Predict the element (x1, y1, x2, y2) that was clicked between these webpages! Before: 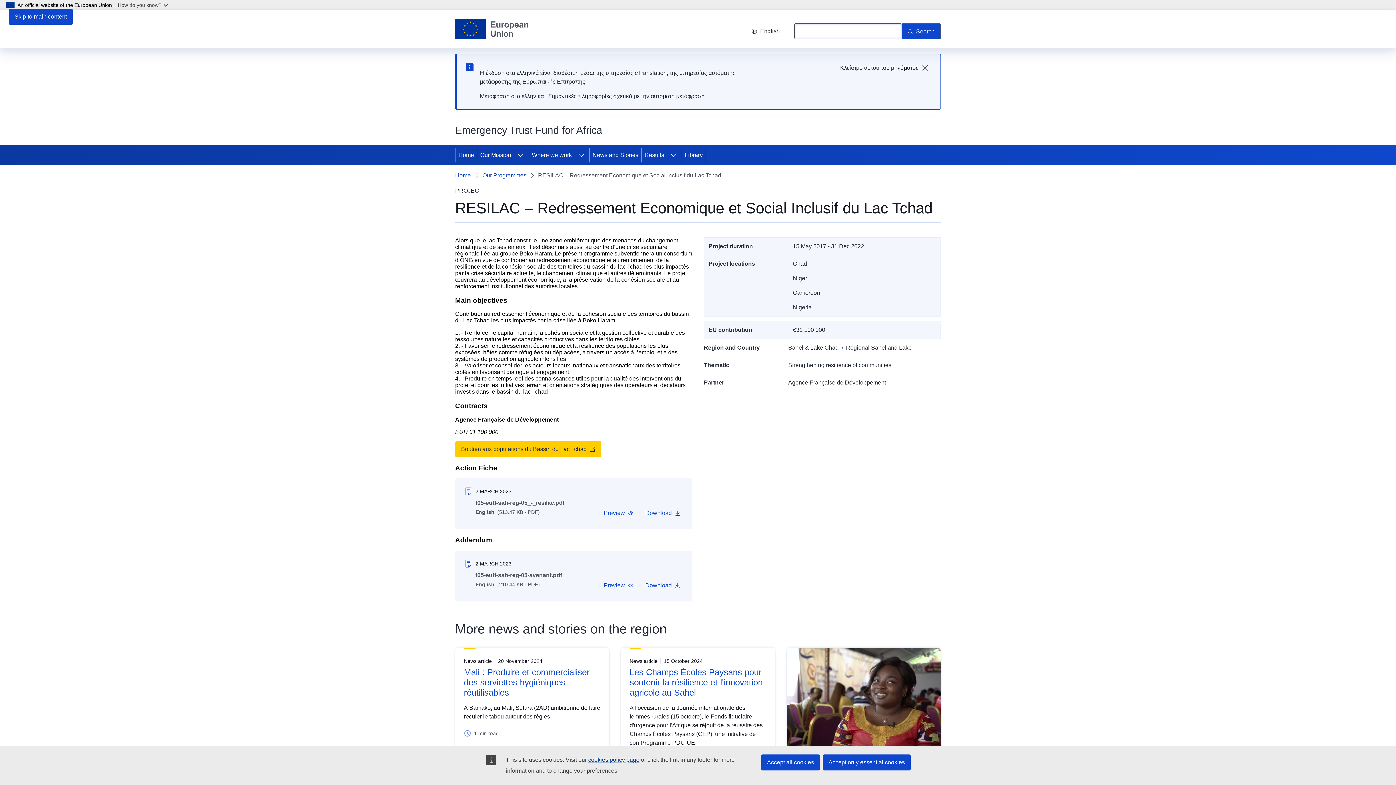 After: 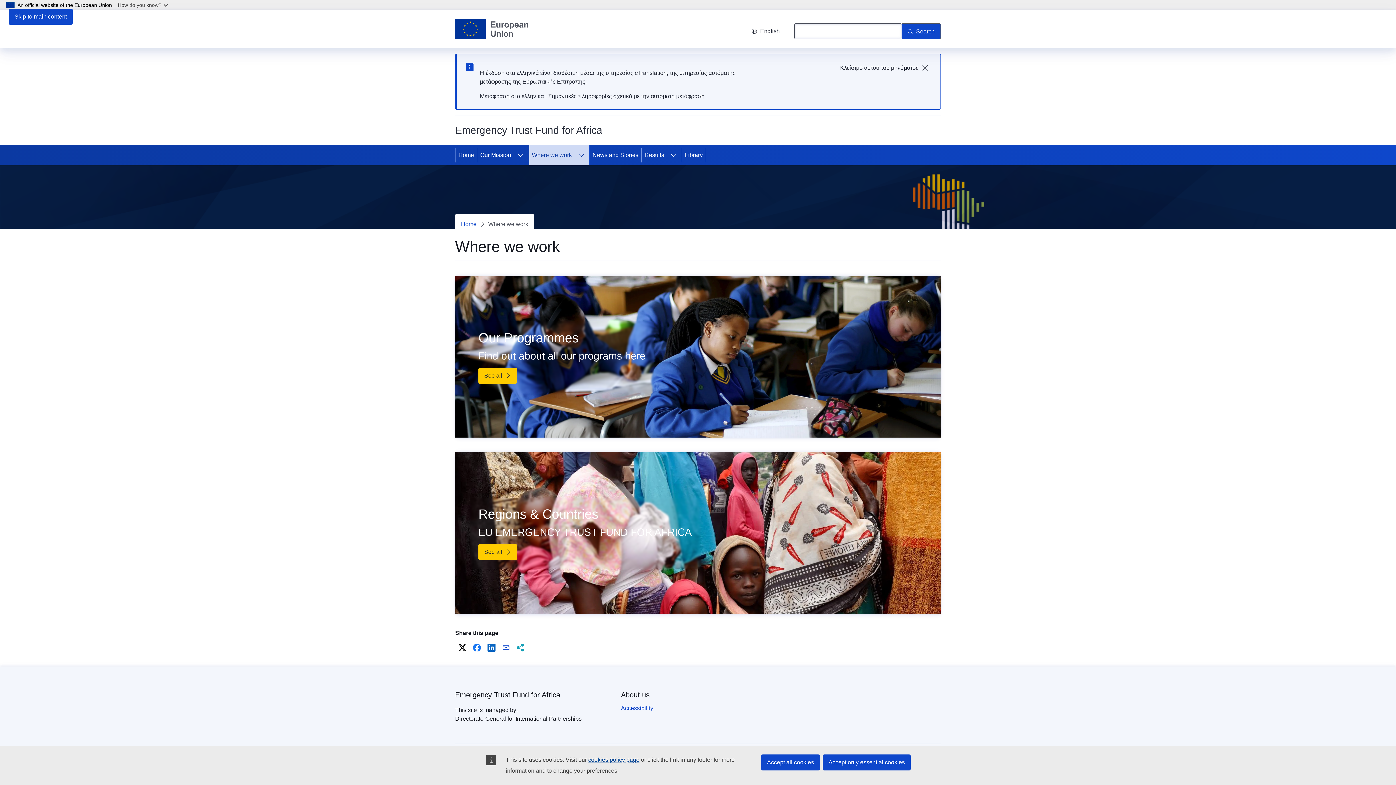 Action: bbox: (529, 145, 573, 165) label: Where we work